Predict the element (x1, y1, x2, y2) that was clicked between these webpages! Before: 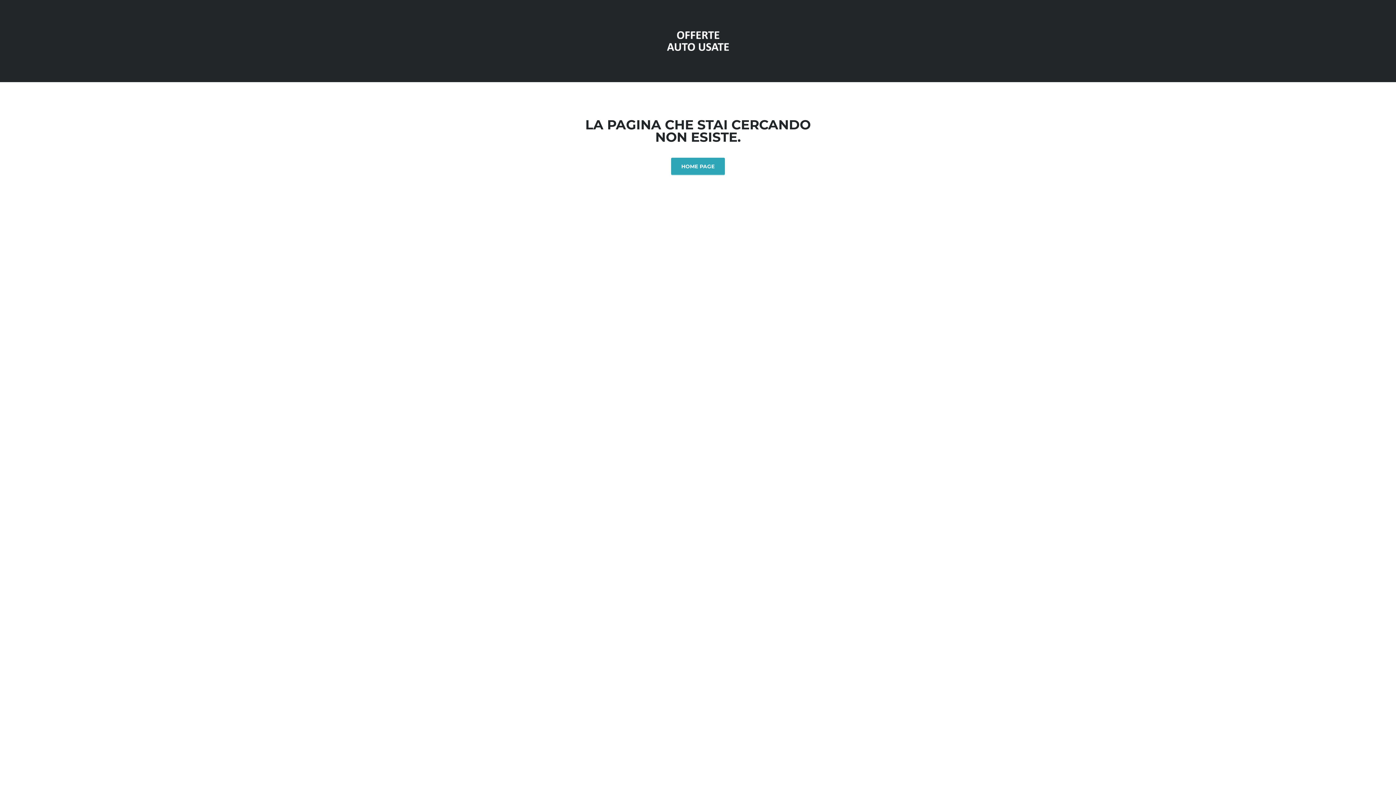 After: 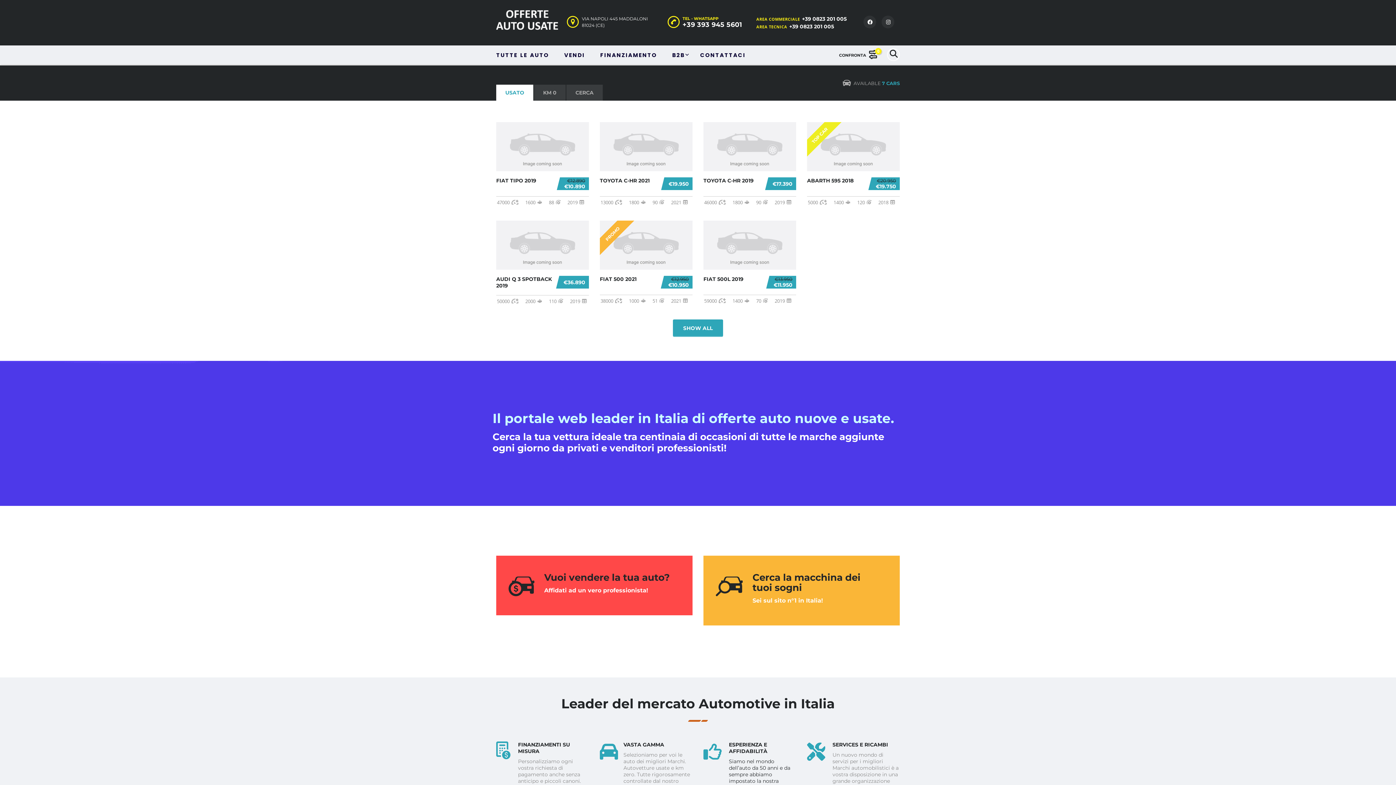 Action: bbox: (671, 157, 725, 174) label: HOME PAGE